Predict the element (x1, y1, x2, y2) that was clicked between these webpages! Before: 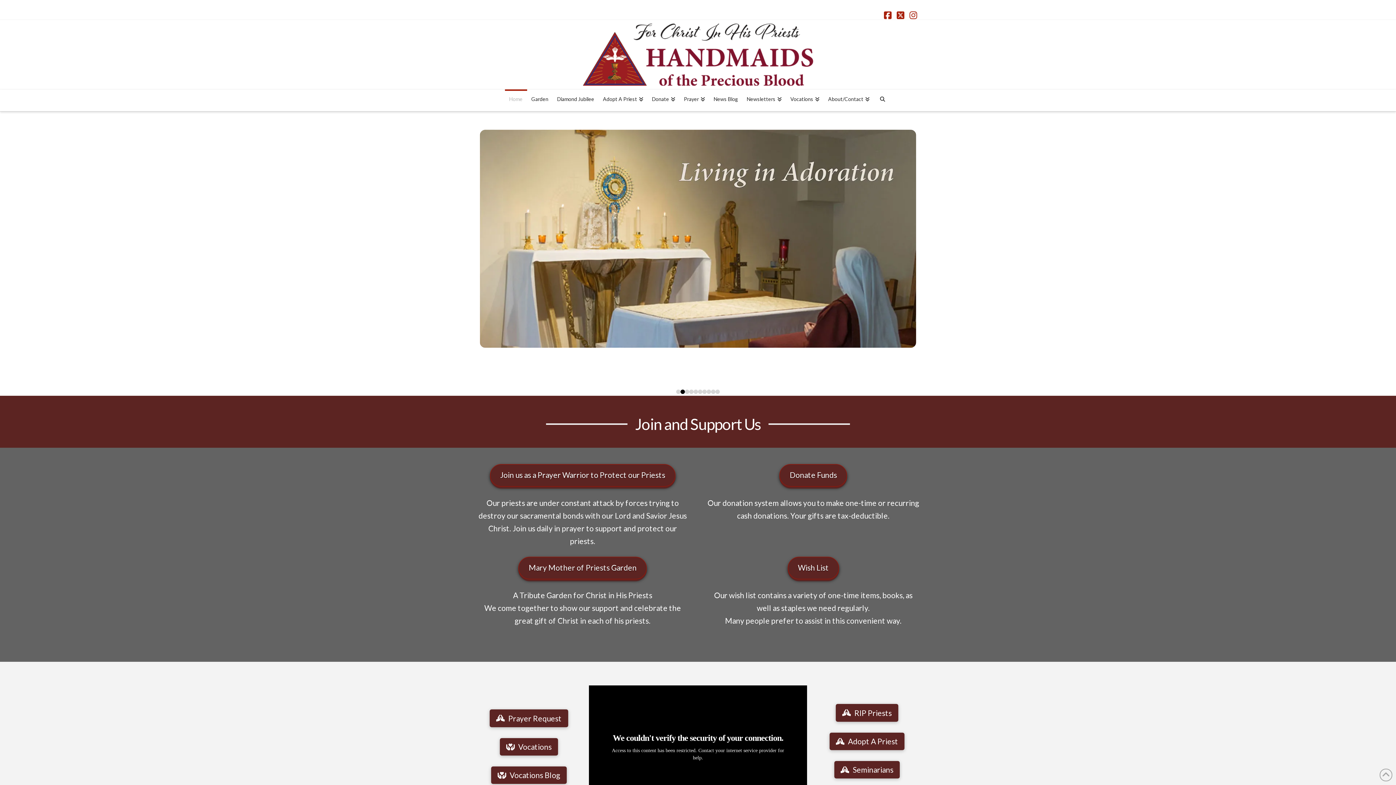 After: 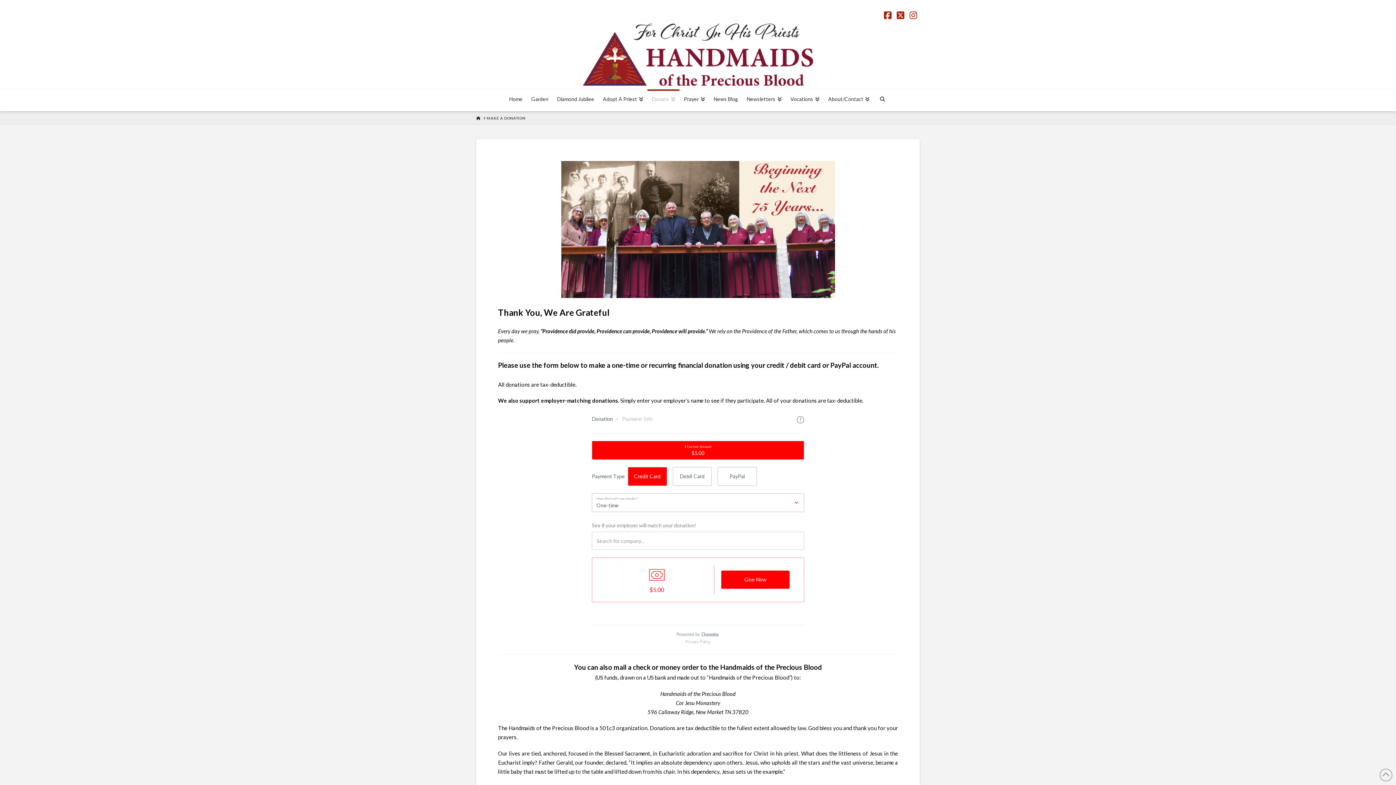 Action: label: Donate Funds bbox: (779, 464, 847, 487)